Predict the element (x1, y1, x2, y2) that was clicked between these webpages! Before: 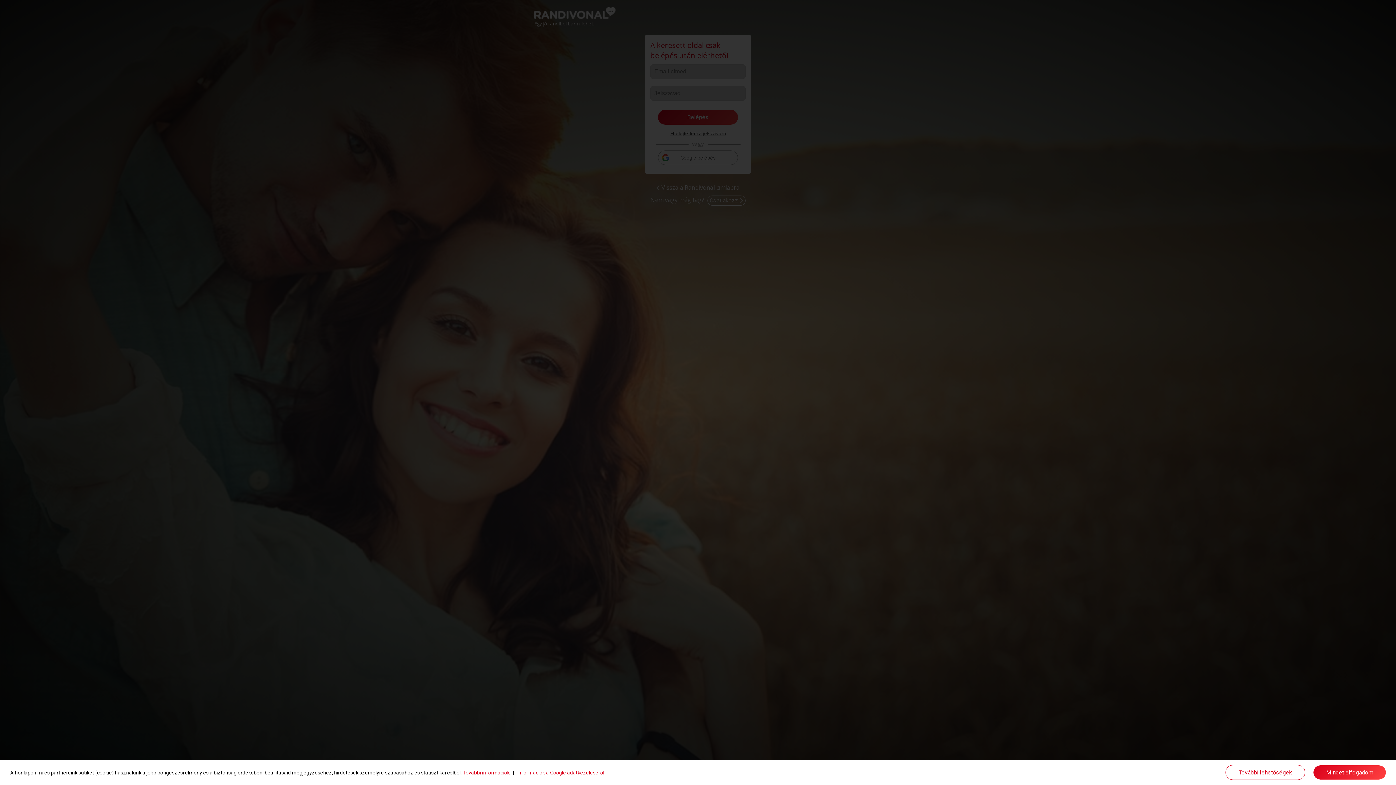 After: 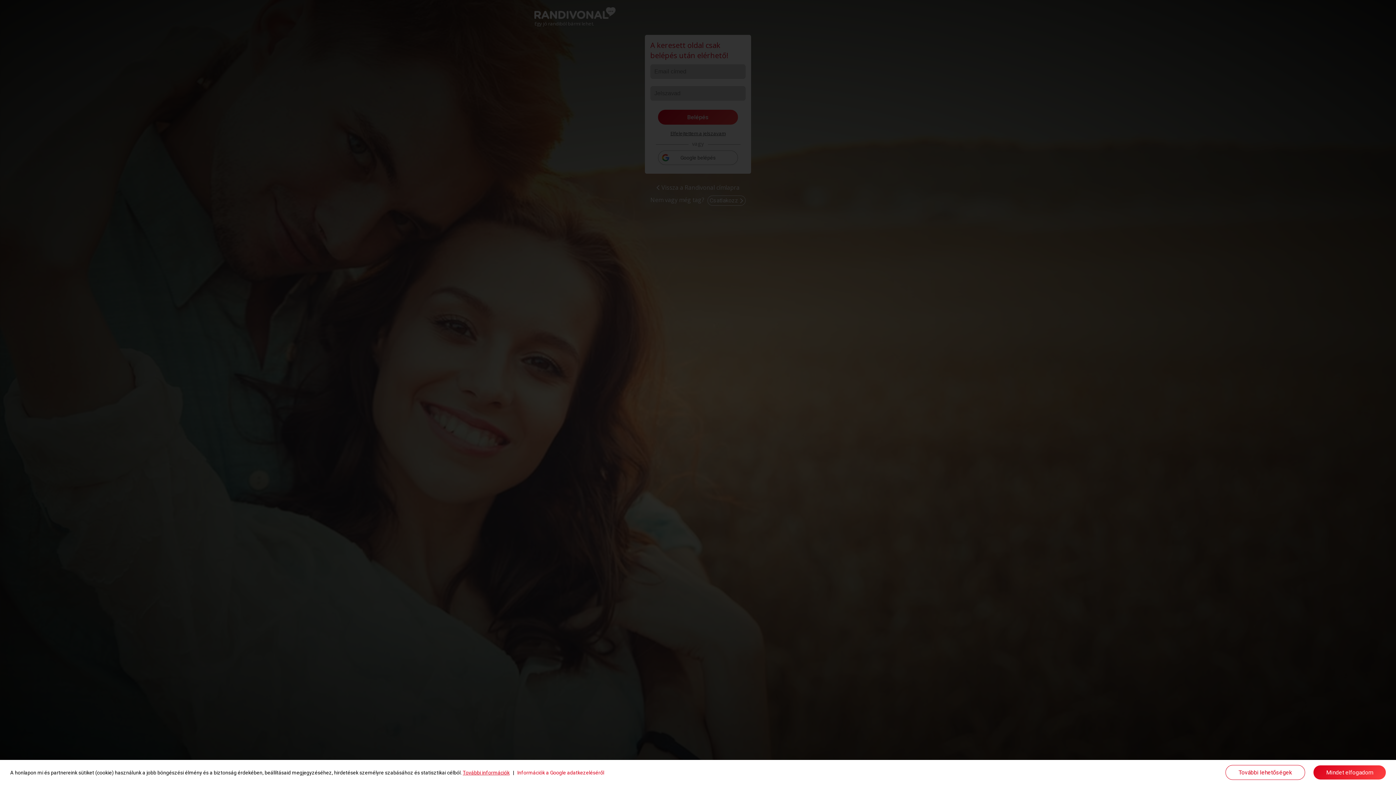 Action: label: További információk bbox: (462, 770, 509, 775)